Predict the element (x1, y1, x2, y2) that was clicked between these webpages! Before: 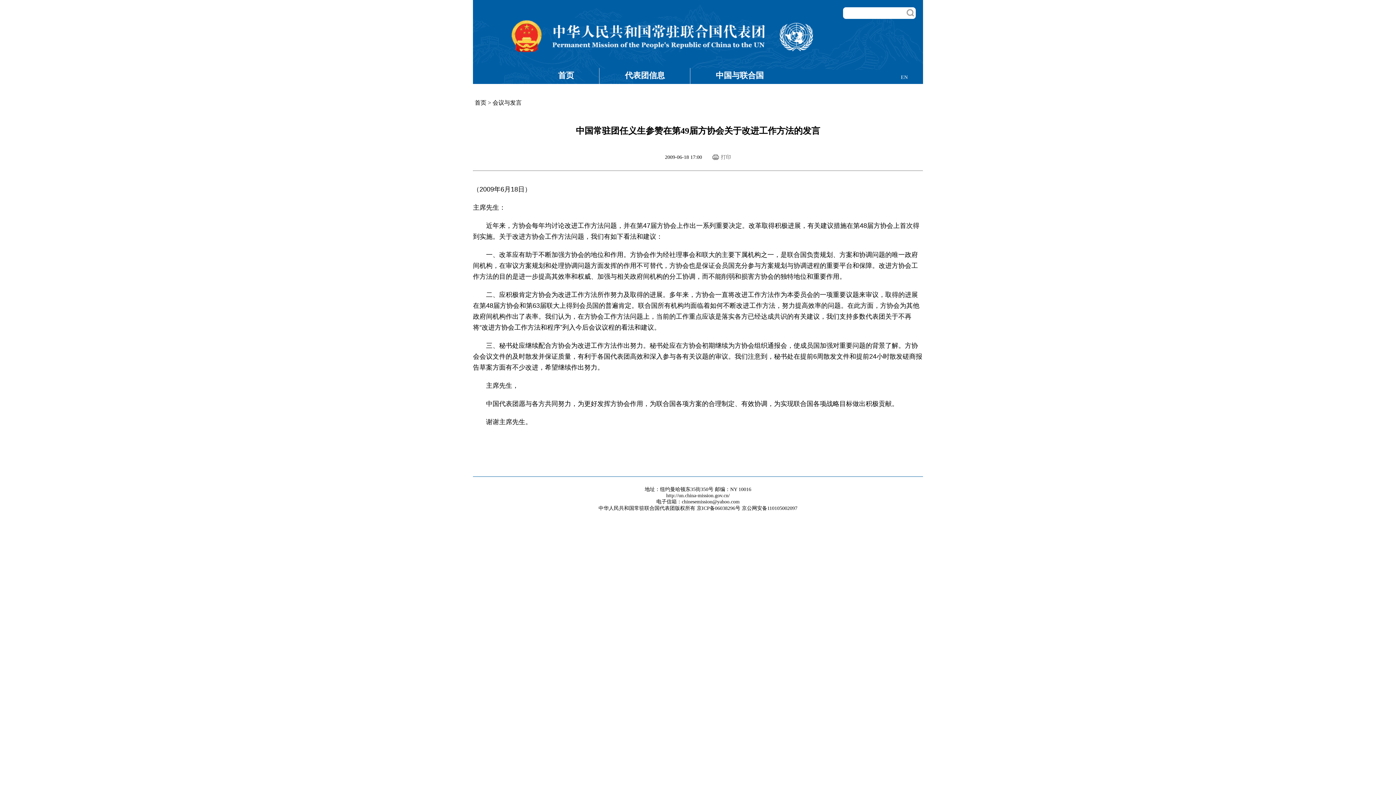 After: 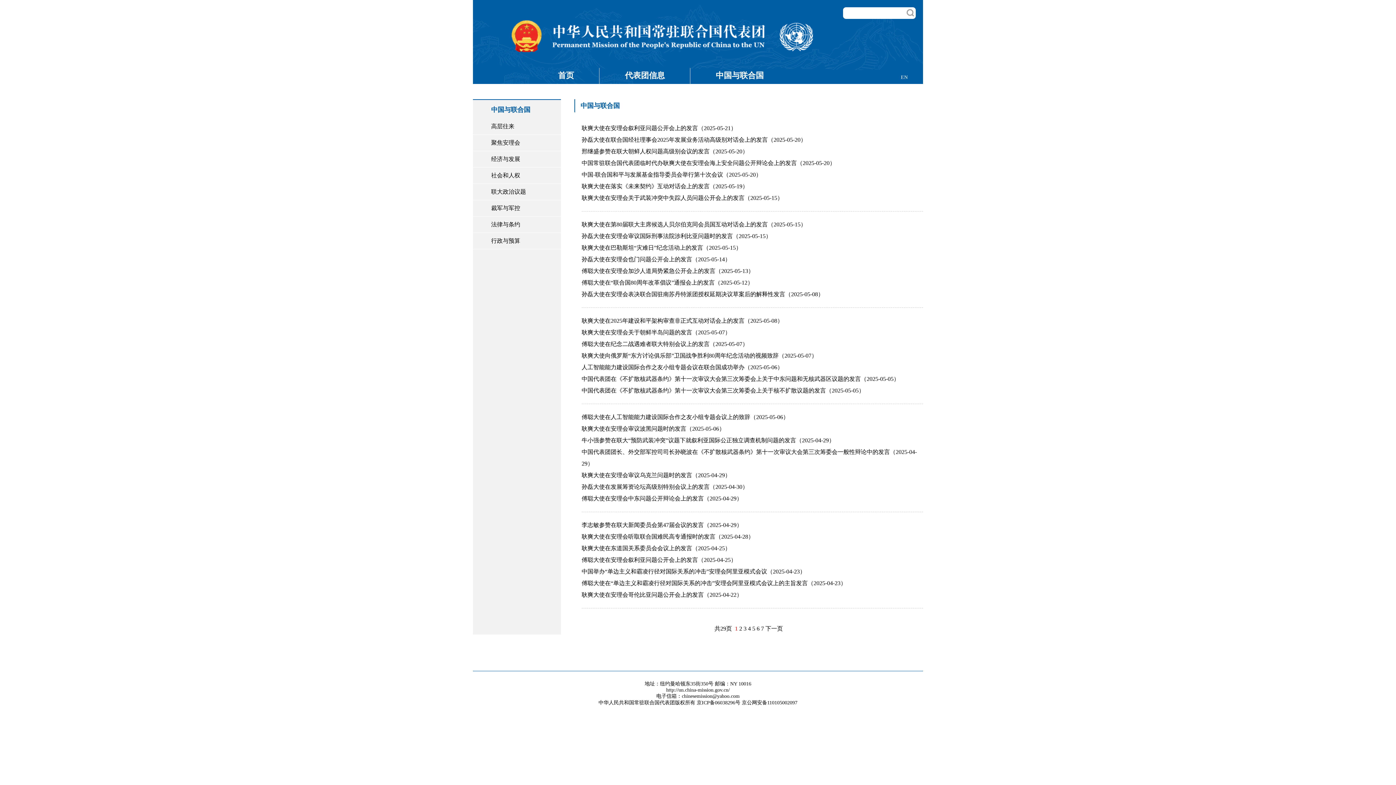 Action: bbox: (707, 68, 772, 84) label: 中国与联合国